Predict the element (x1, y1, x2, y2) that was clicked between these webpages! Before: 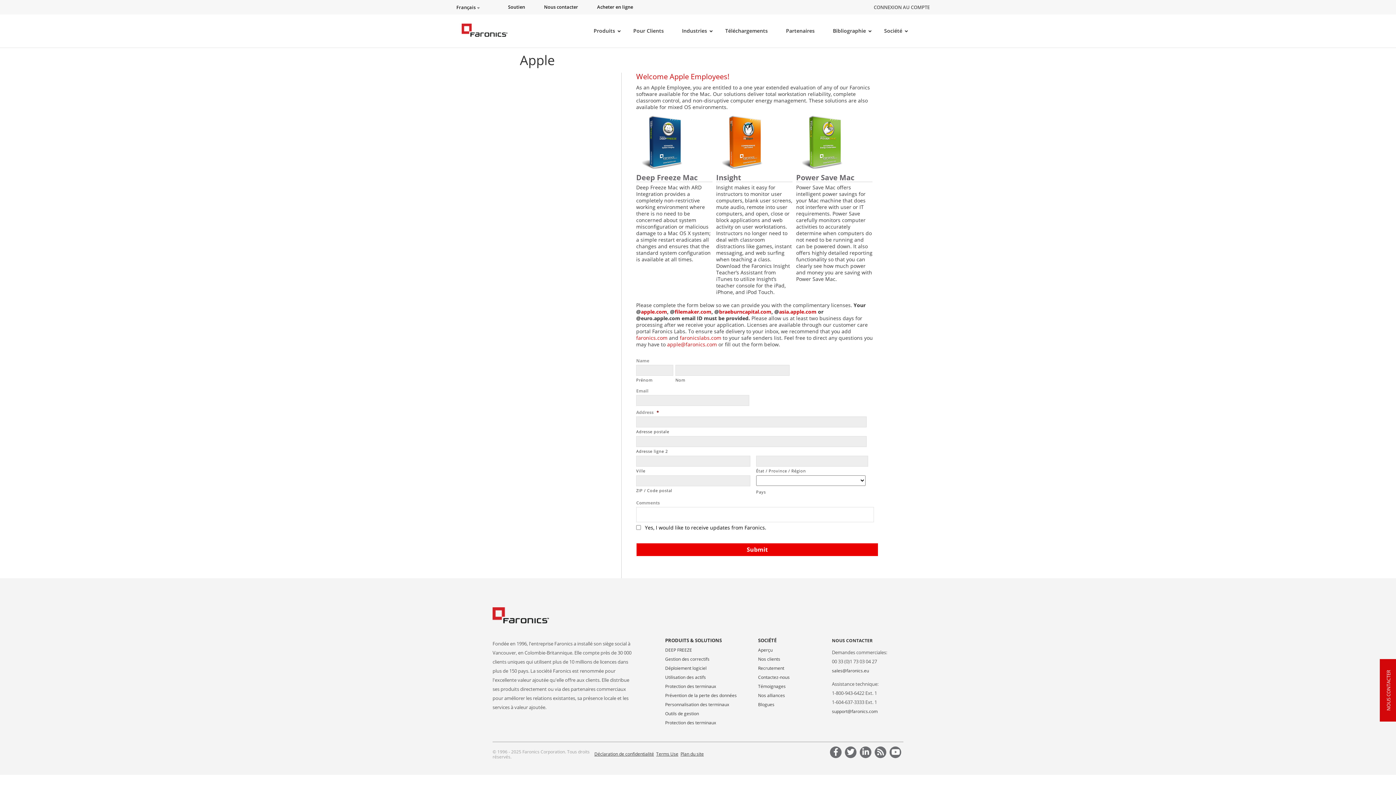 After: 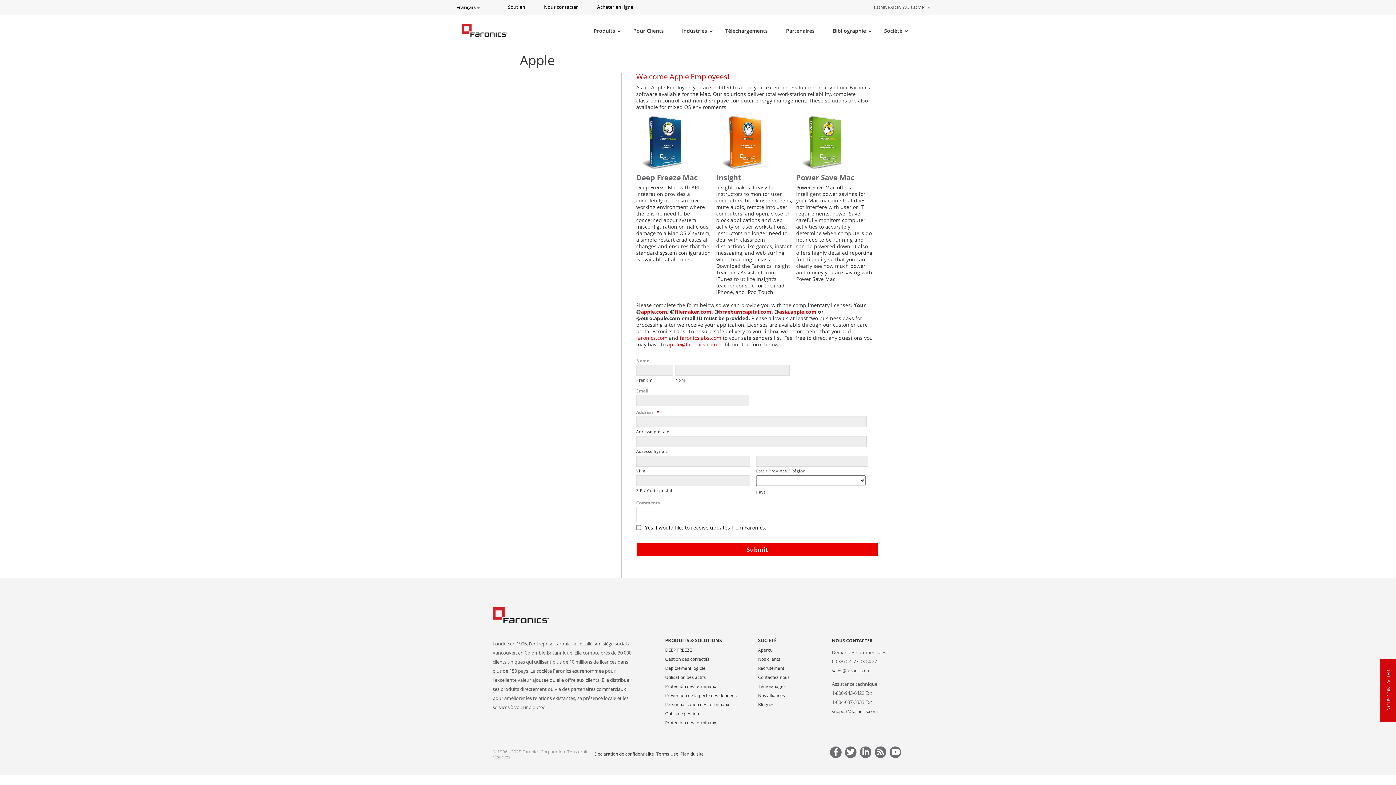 Action: bbox: (636, 114, 690, 120)